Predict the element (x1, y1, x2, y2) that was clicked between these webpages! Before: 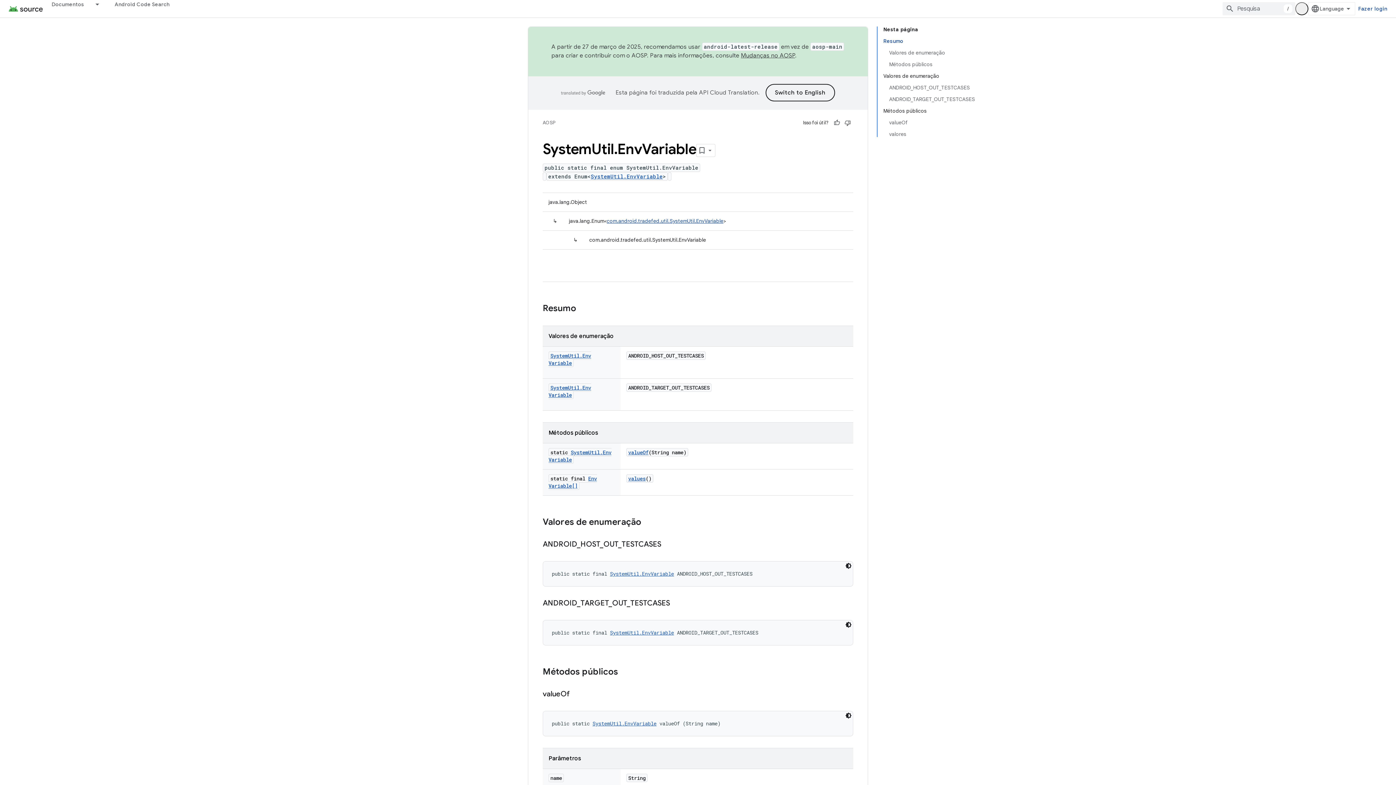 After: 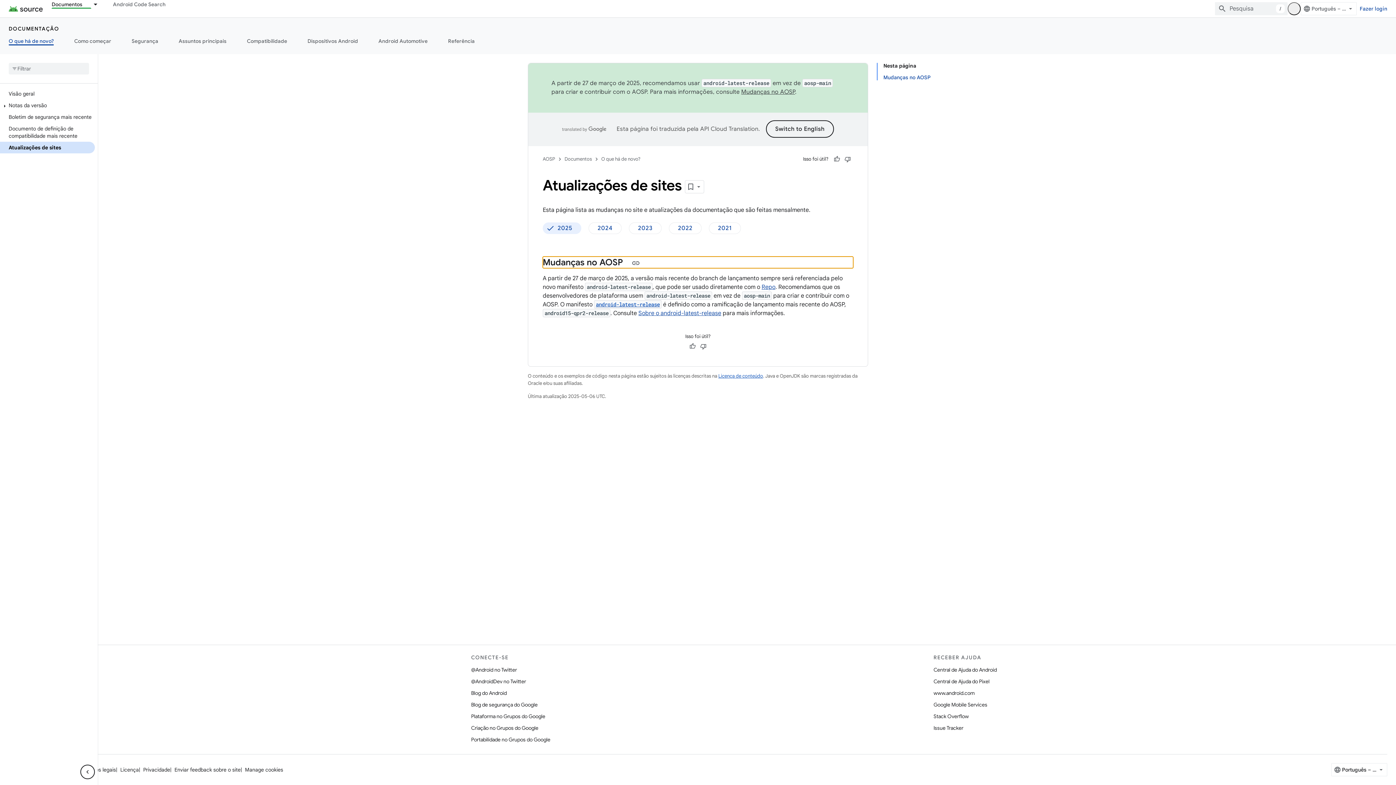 Action: bbox: (741, 52, 795, 59) label: Mudanças no AOSP